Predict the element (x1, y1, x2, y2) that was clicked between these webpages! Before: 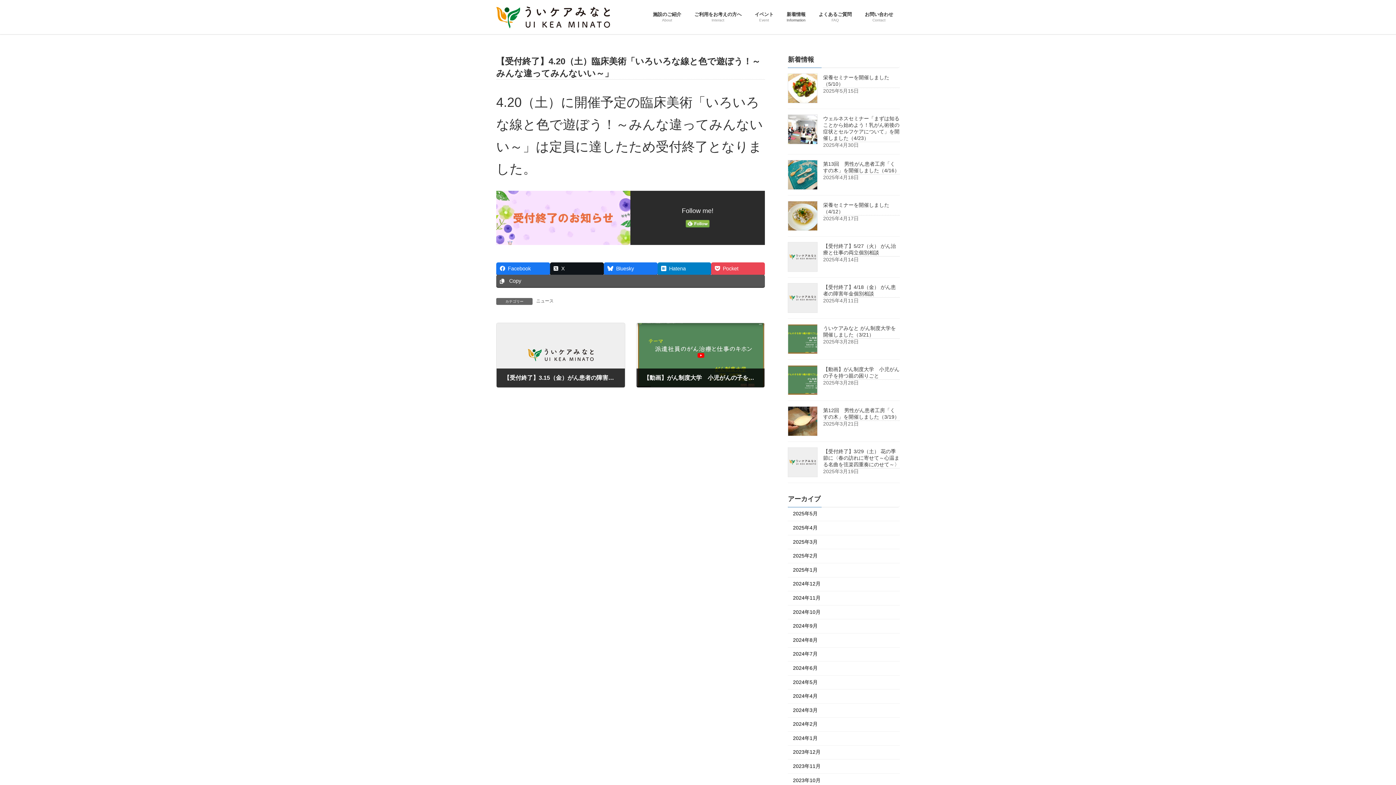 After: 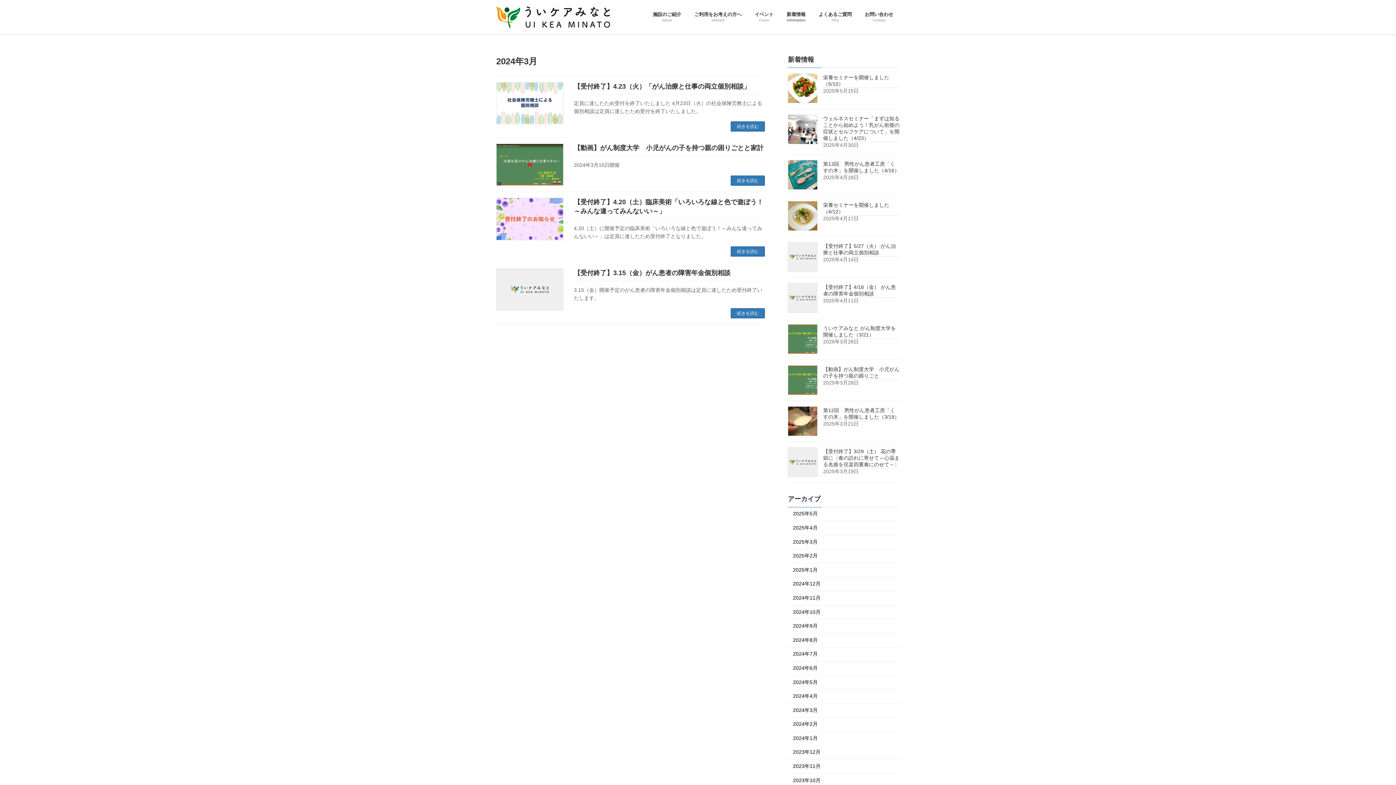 Action: label: 2024年3月 bbox: (788, 703, 900, 718)